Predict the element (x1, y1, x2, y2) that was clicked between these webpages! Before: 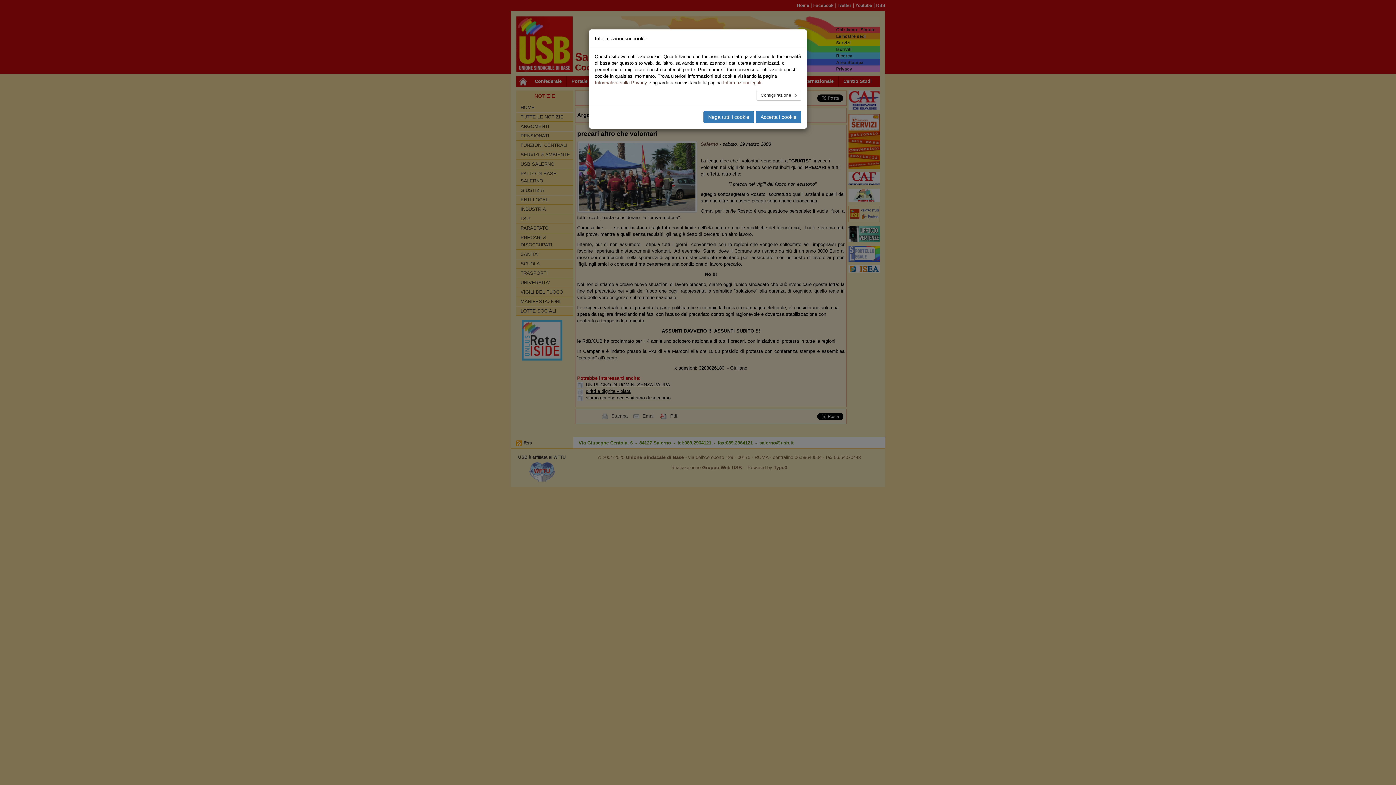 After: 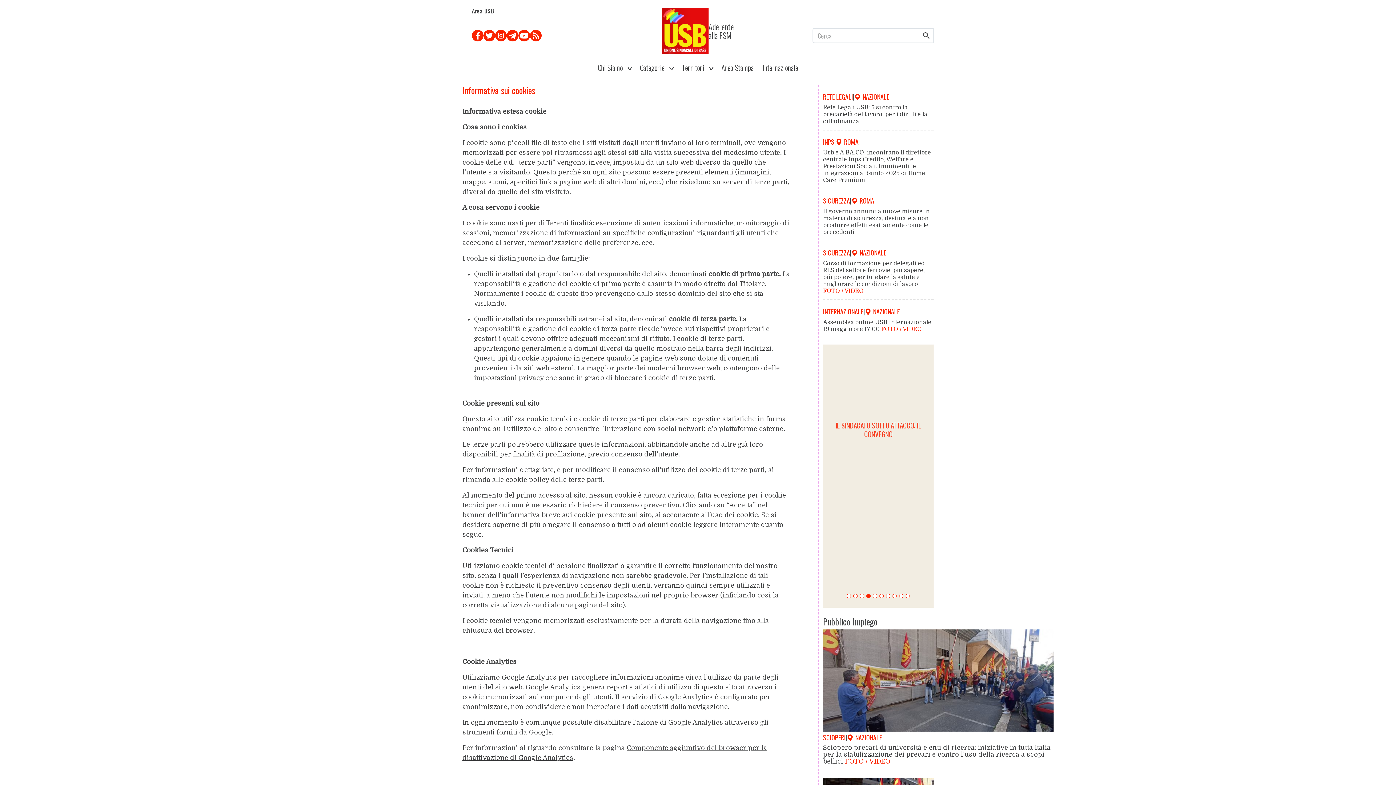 Action: label: Informazioni legali bbox: (723, 80, 761, 85)